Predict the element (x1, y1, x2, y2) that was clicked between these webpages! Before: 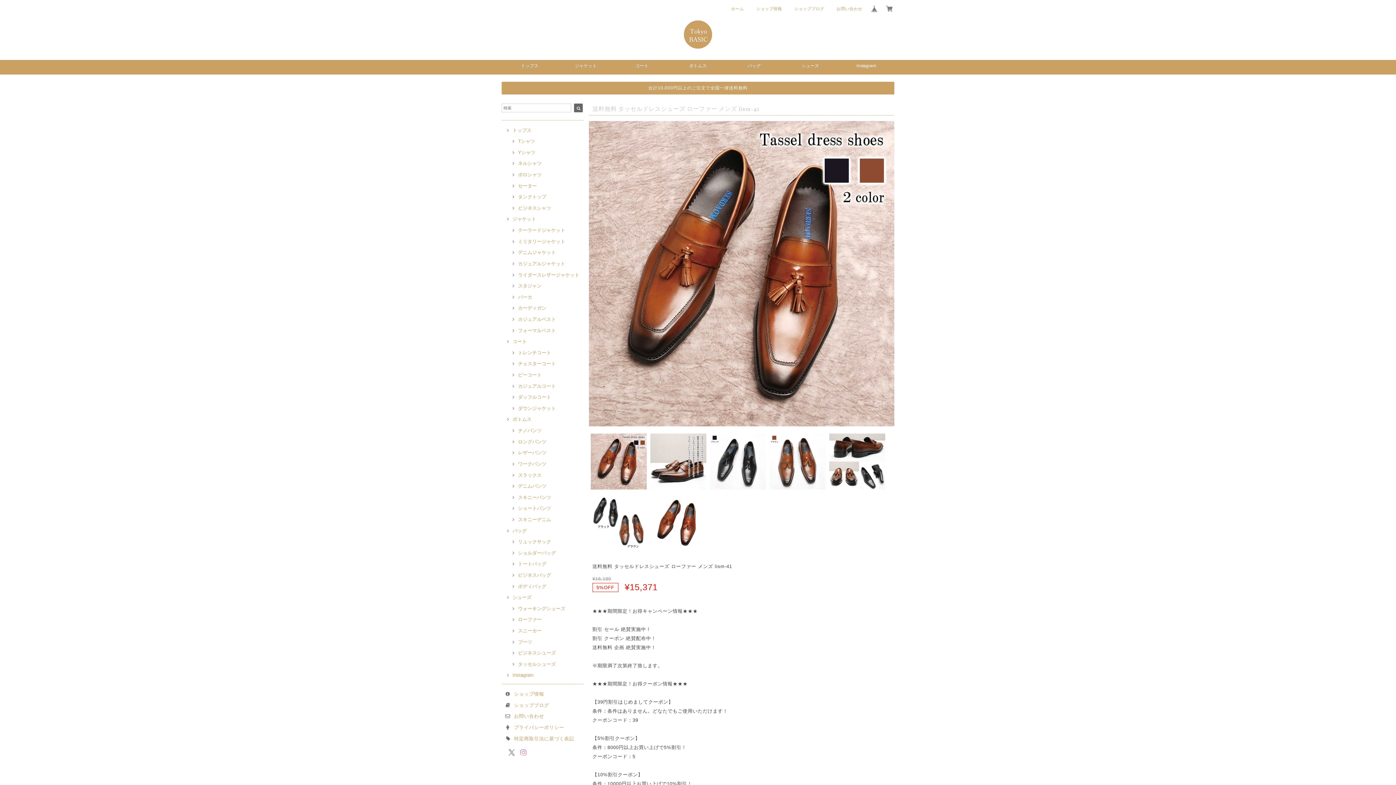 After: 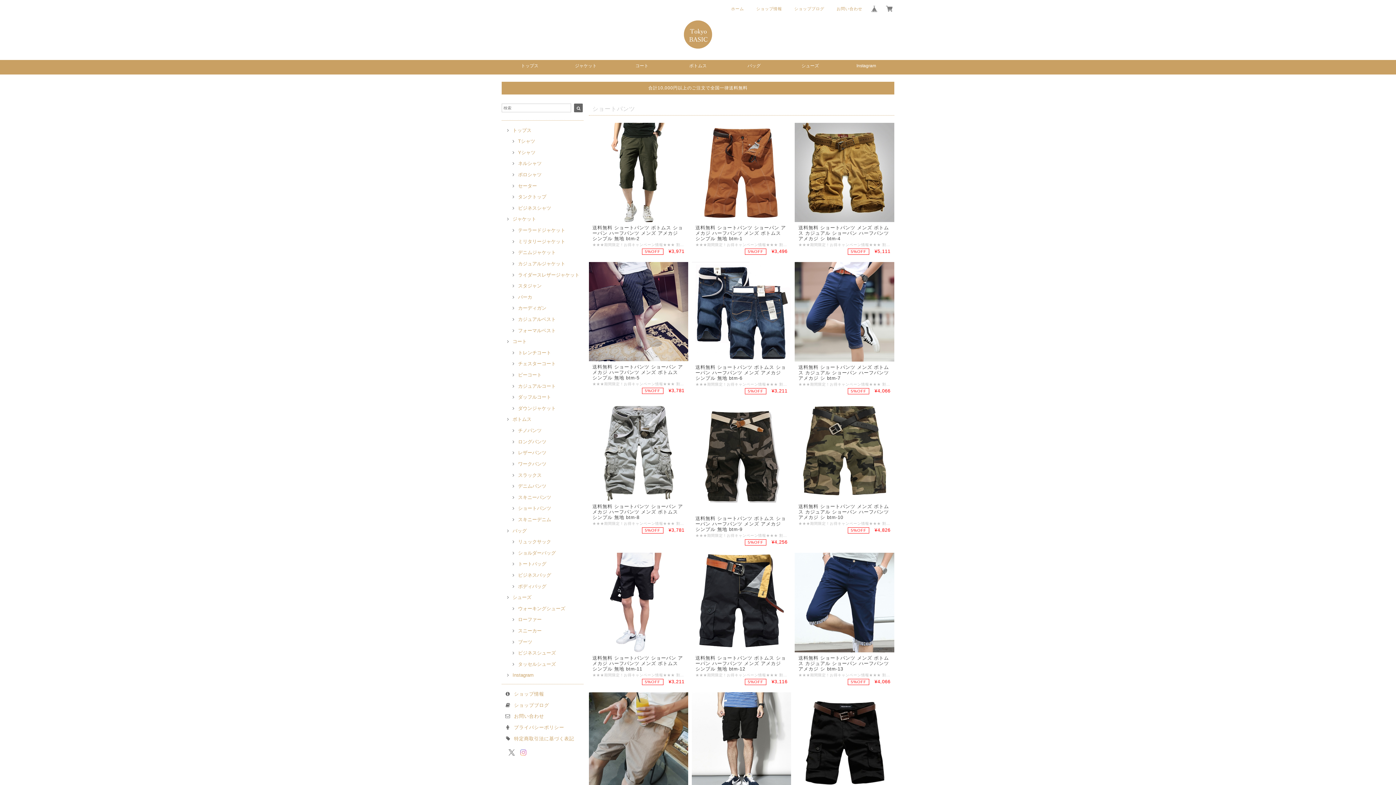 Action: label: ショートパンツ bbox: (510, 505, 551, 511)